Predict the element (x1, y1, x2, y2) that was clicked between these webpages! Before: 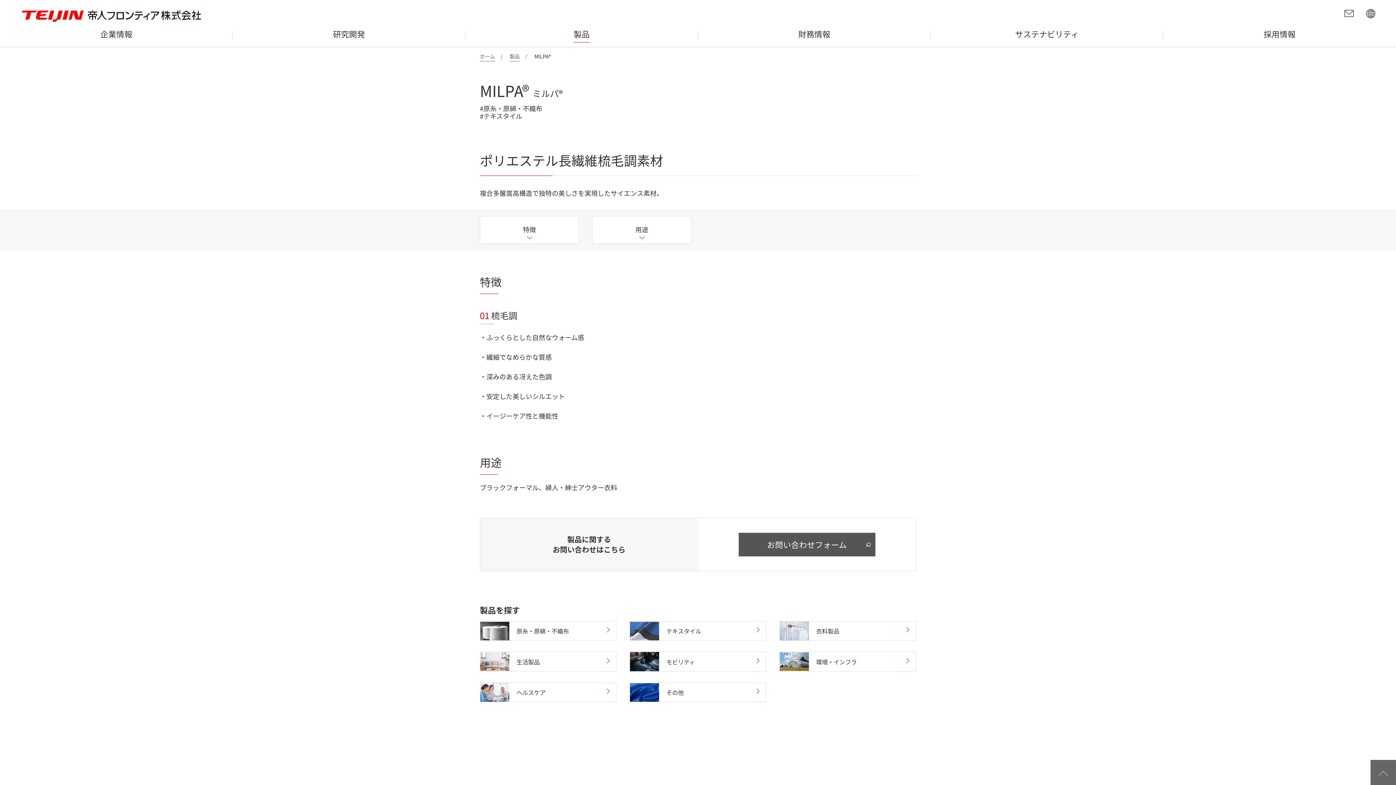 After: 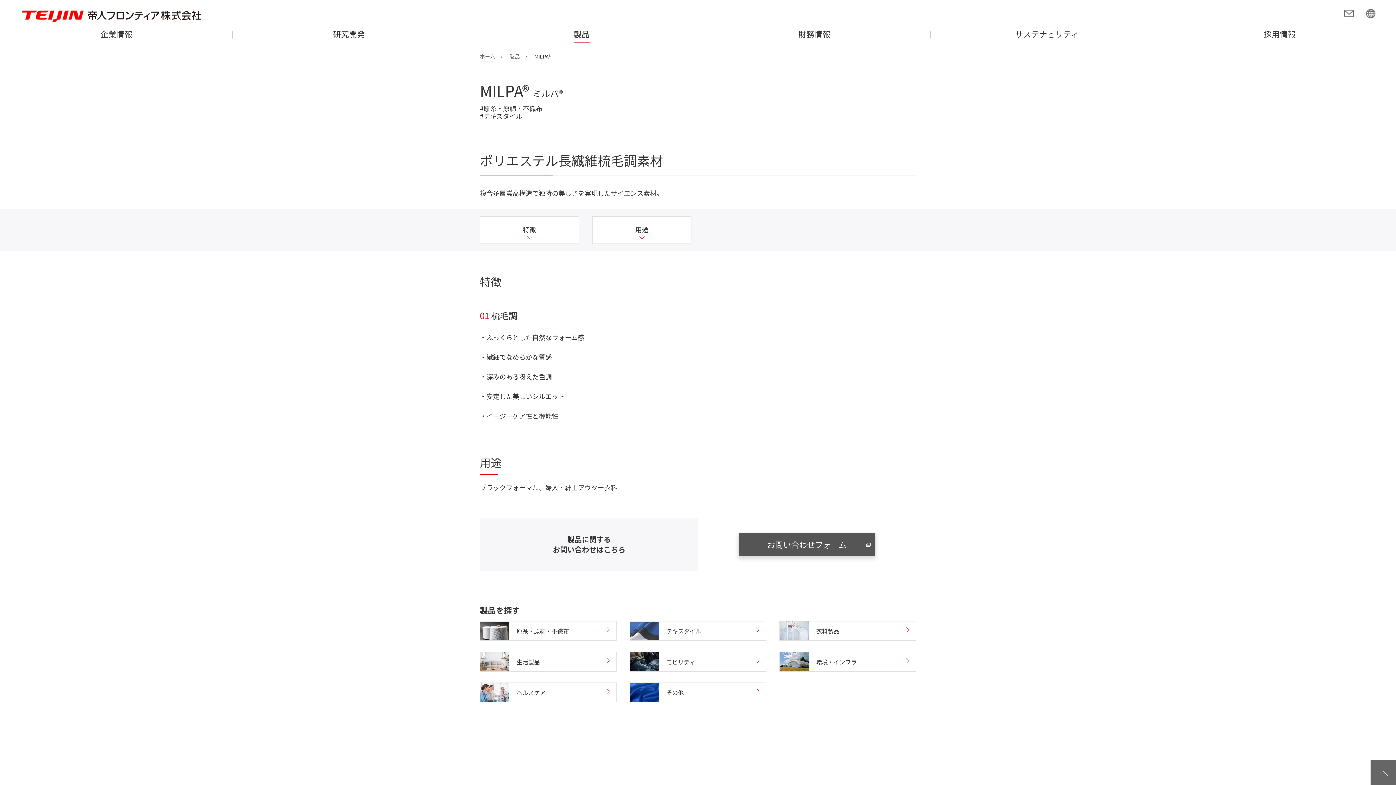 Action: bbox: (738, 533, 875, 556) label: お問い合わせフォーム